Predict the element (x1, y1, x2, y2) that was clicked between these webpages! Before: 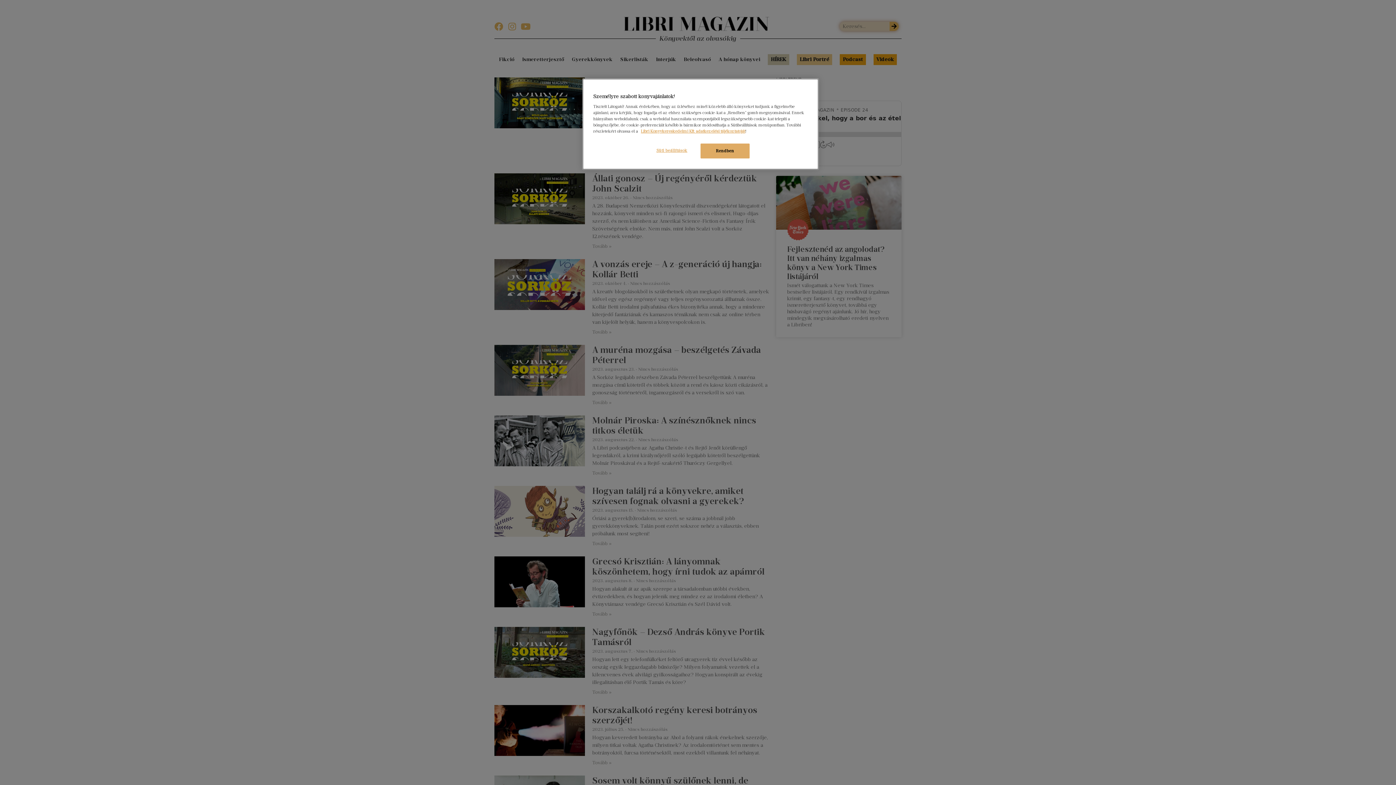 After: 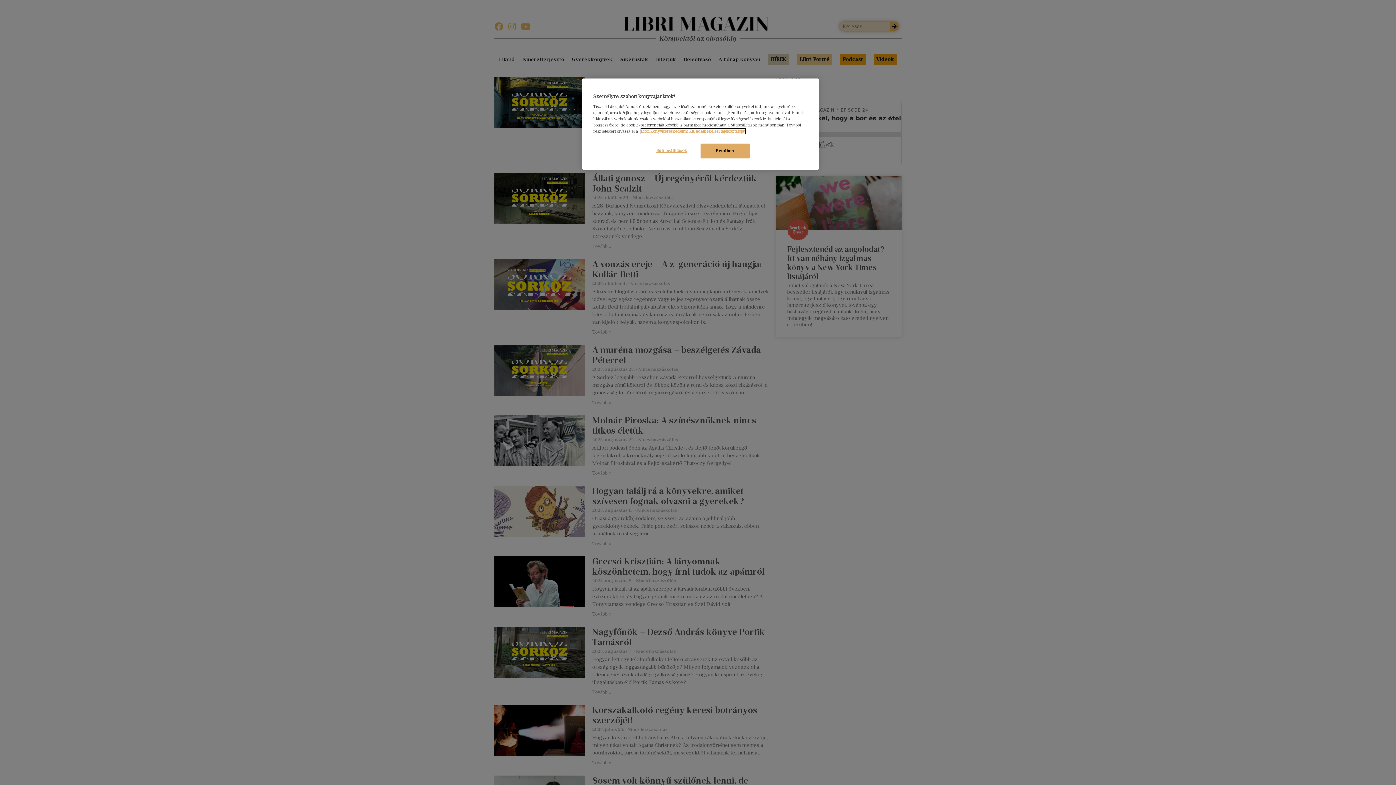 Action: bbox: (641, 128, 745, 133) label: Libri Könyvkereskedelmi Kft. adatkezelési tájékoztatóját